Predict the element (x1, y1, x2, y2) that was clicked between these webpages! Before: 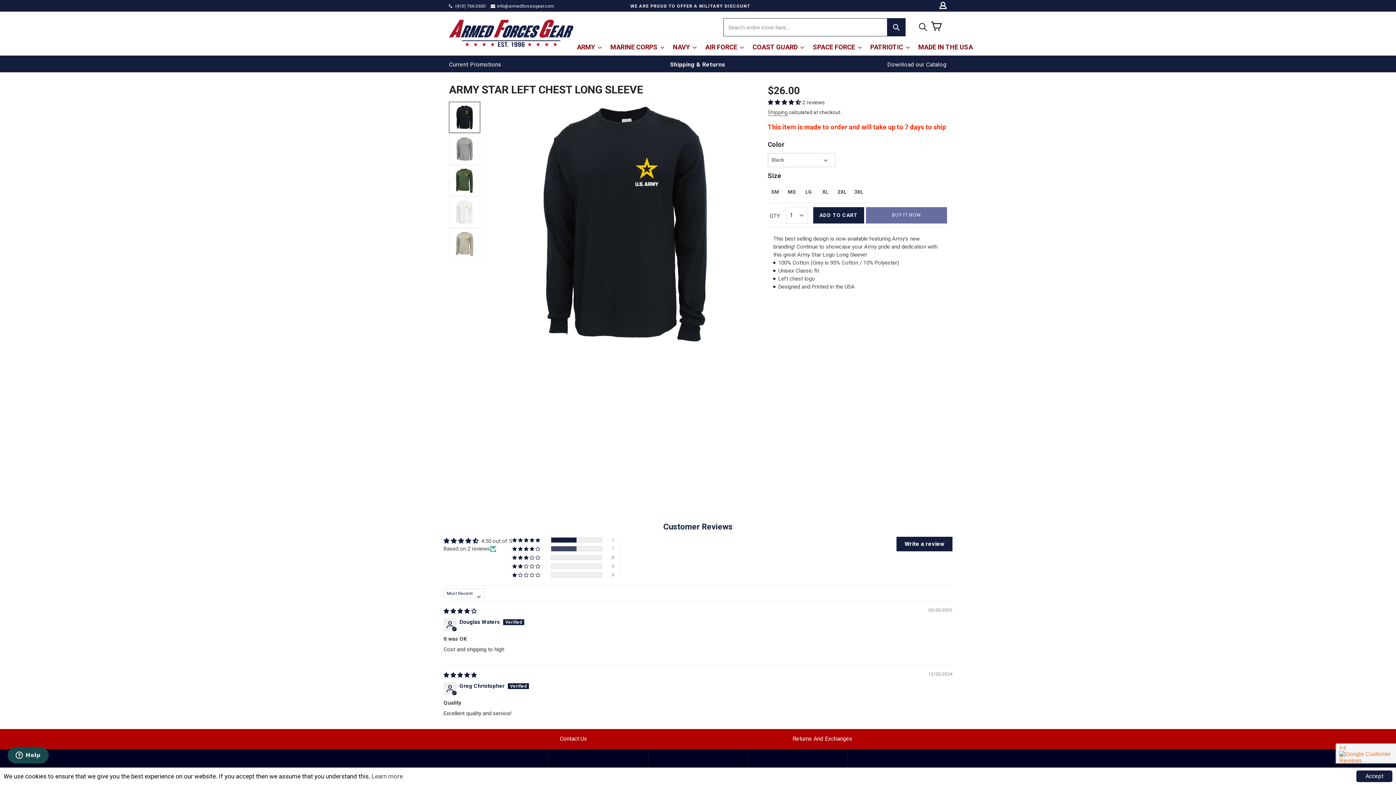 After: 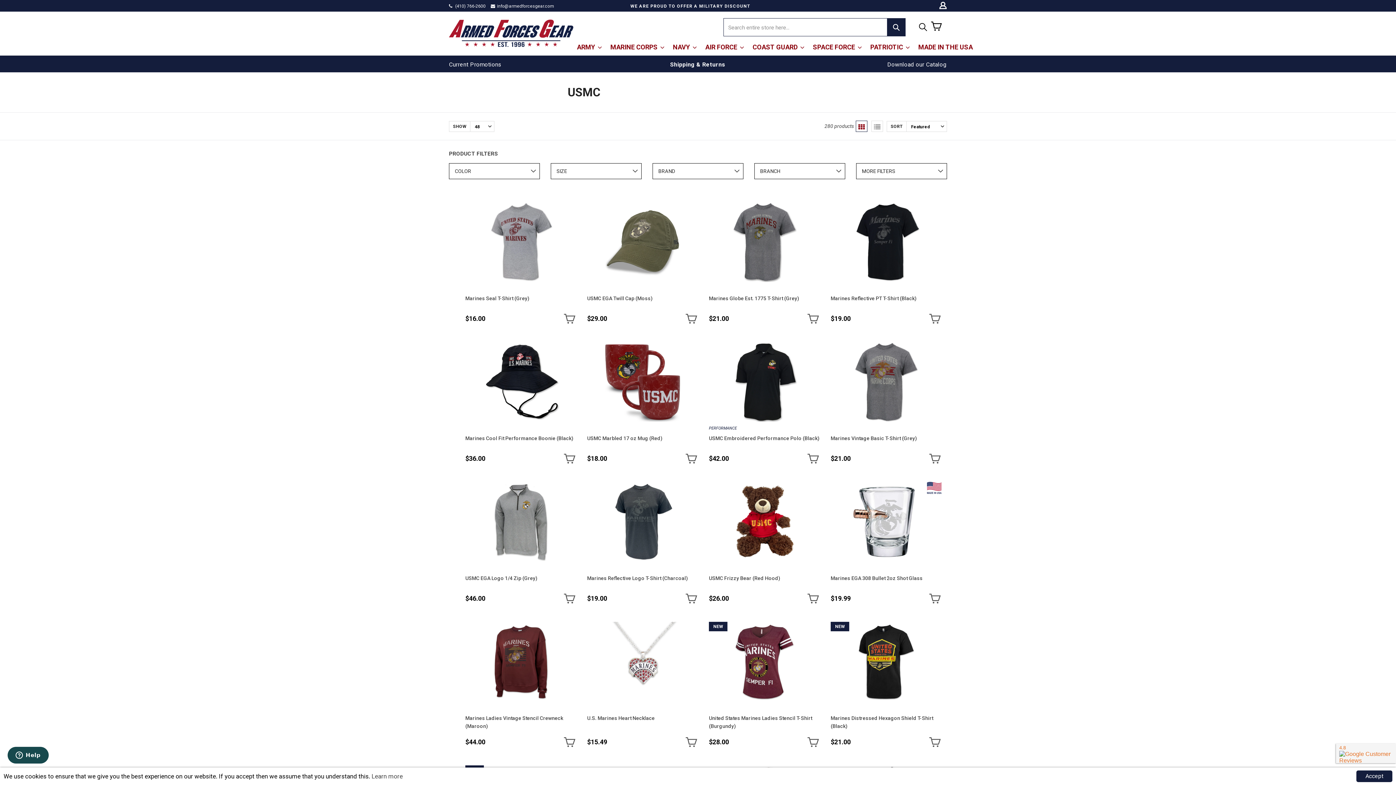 Action: bbox: (606, 38, 668, 55) label: MARINE CORPS